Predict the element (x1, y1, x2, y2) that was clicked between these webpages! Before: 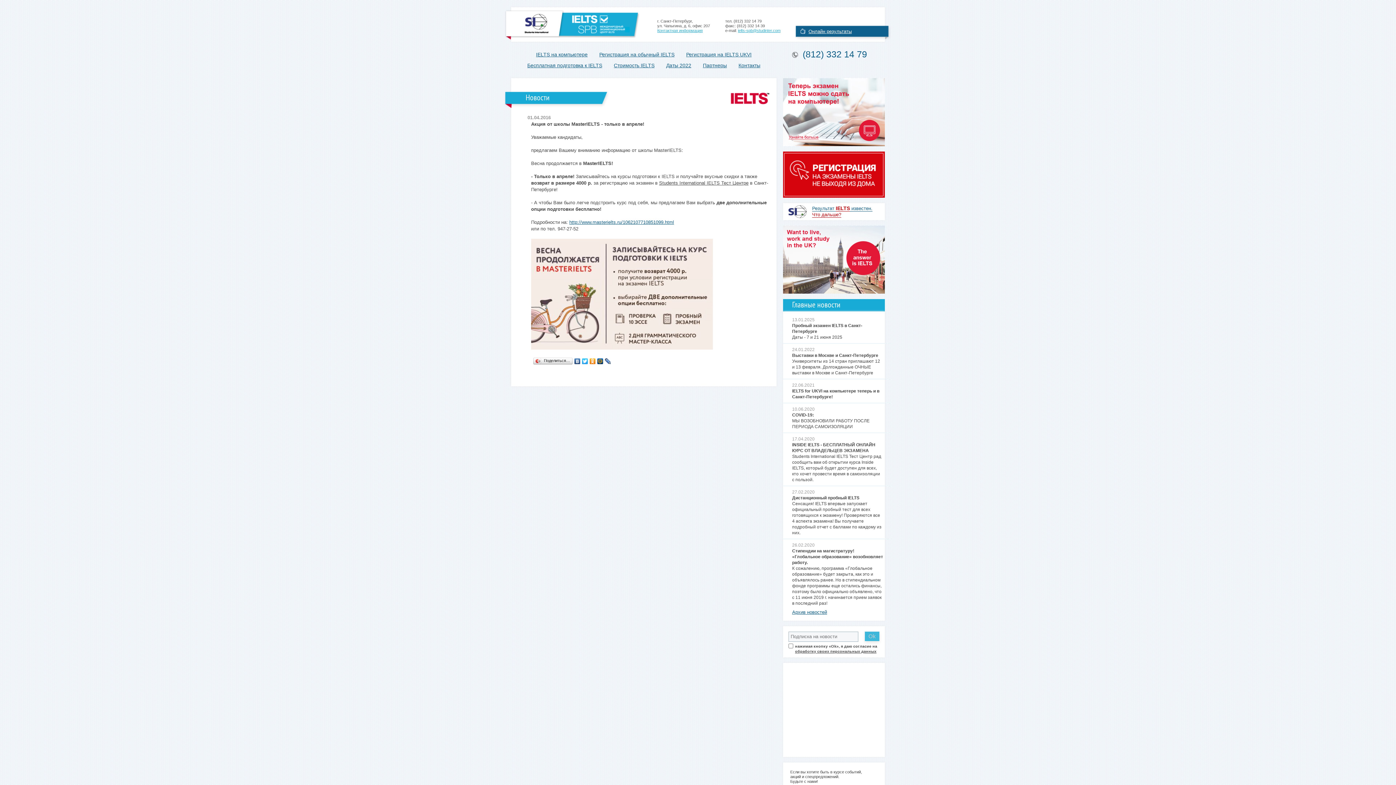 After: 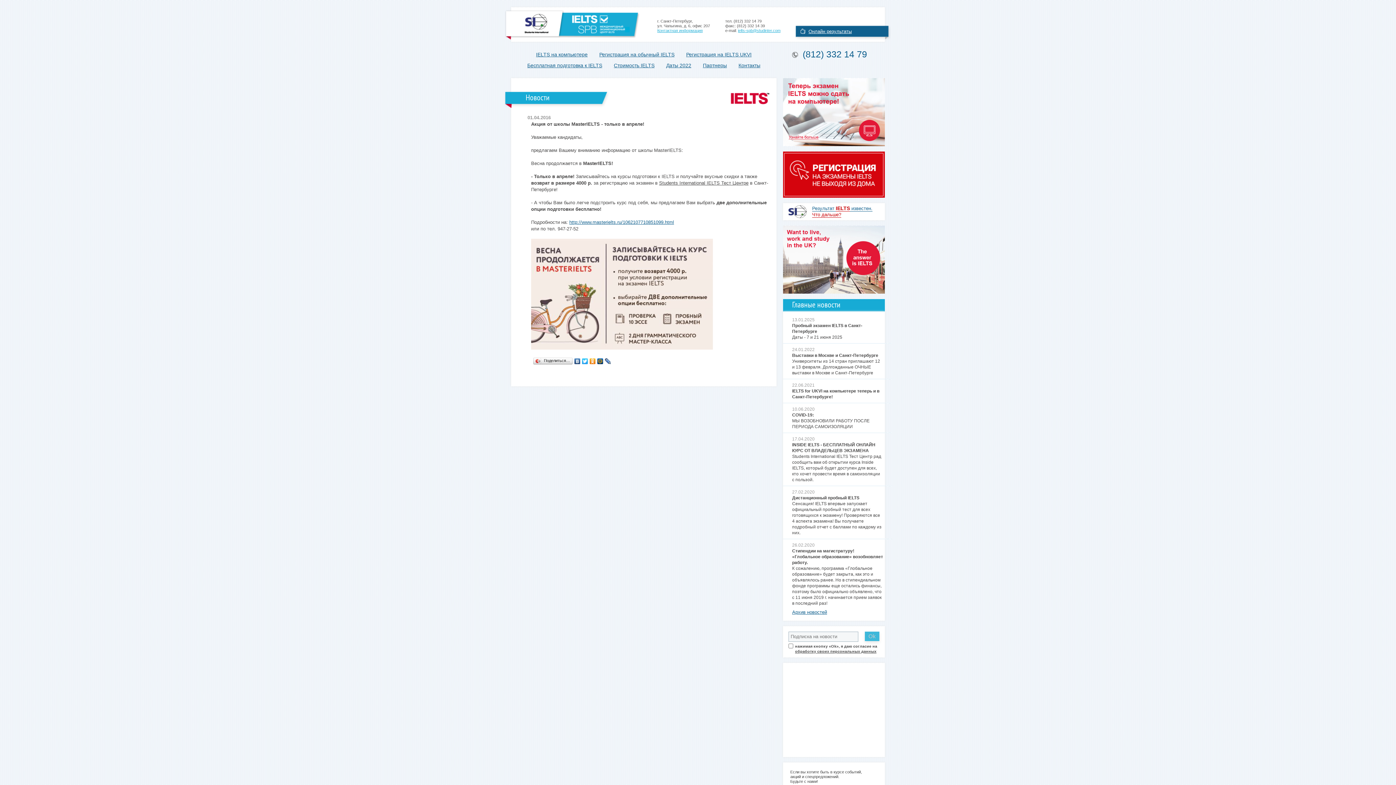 Action: bbox: (604, 356, 612, 366)